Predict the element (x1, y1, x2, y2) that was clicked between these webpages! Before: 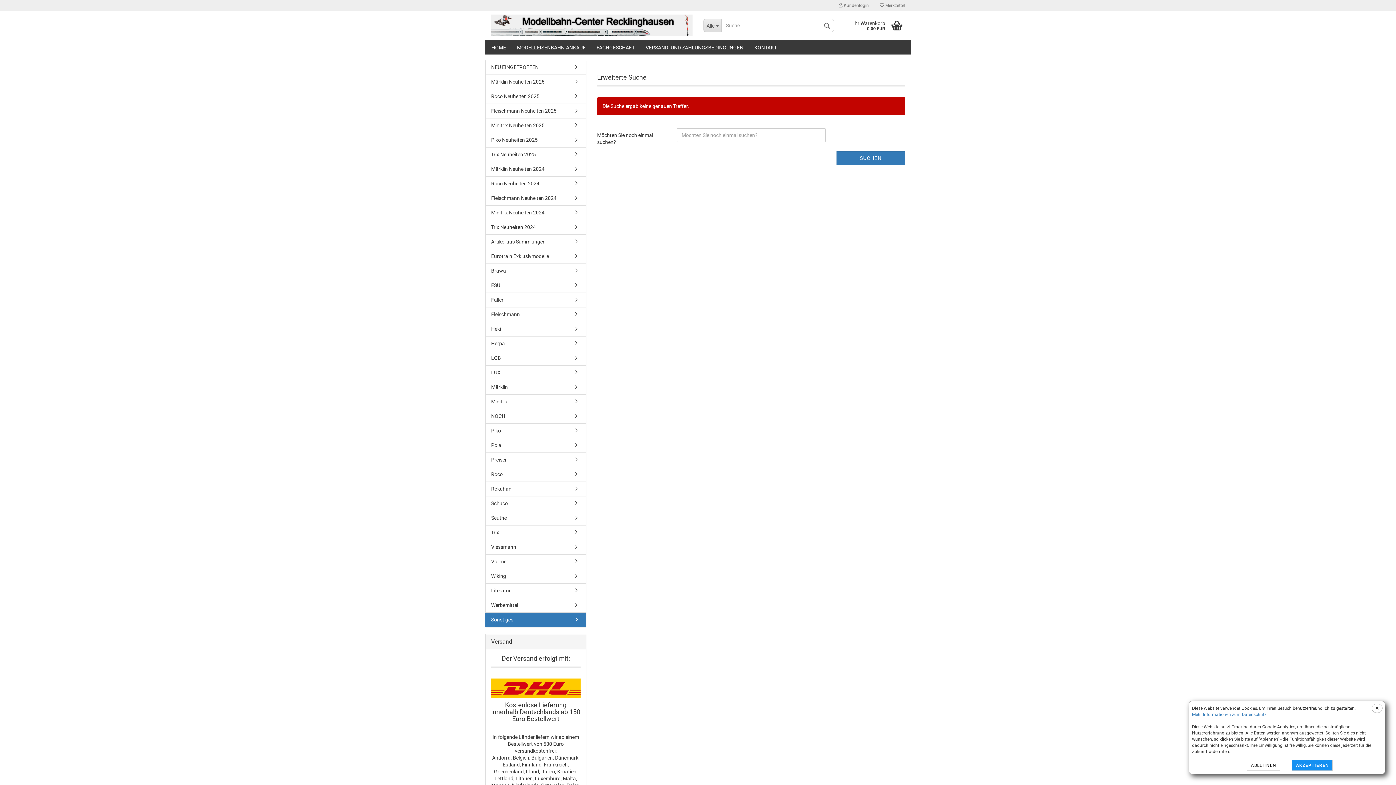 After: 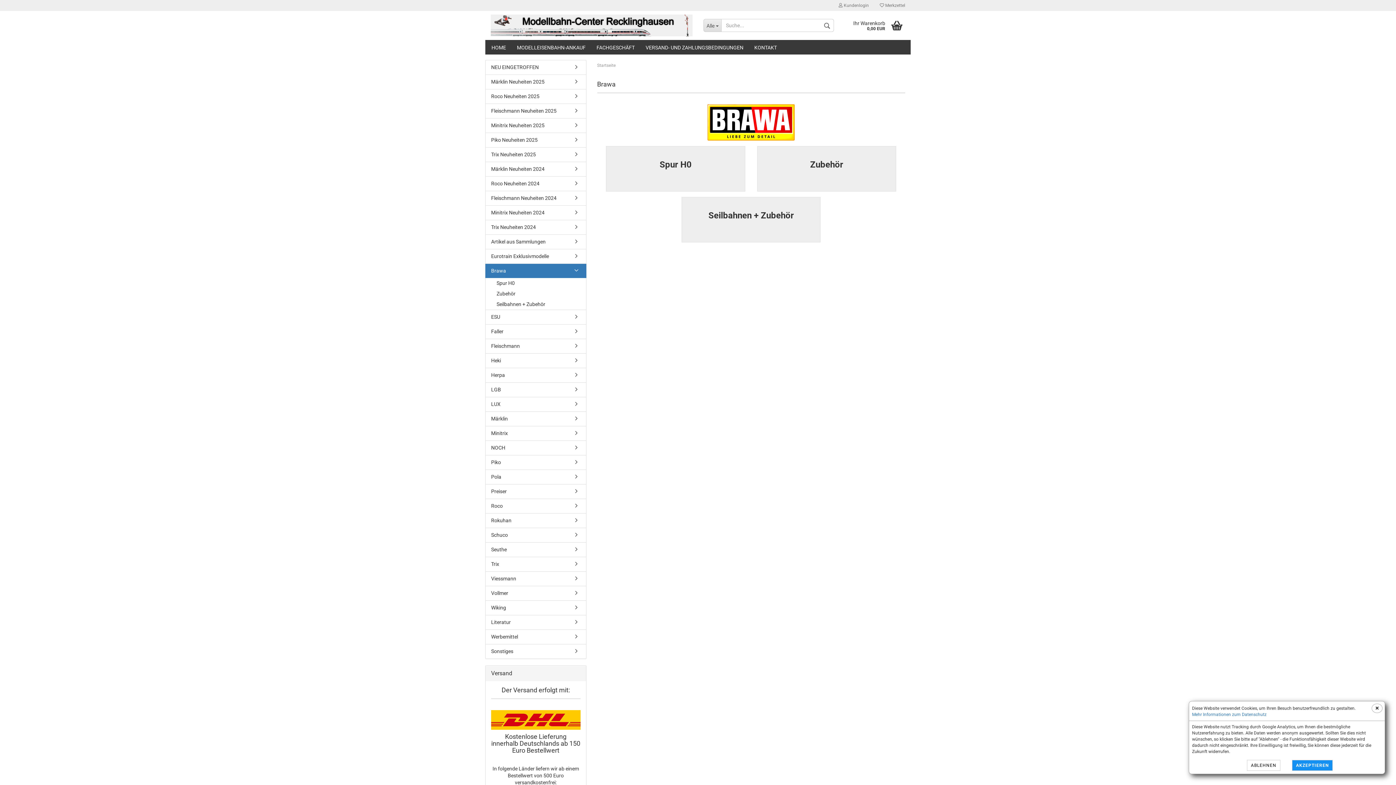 Action: label: Brawa bbox: (485, 264, 586, 278)